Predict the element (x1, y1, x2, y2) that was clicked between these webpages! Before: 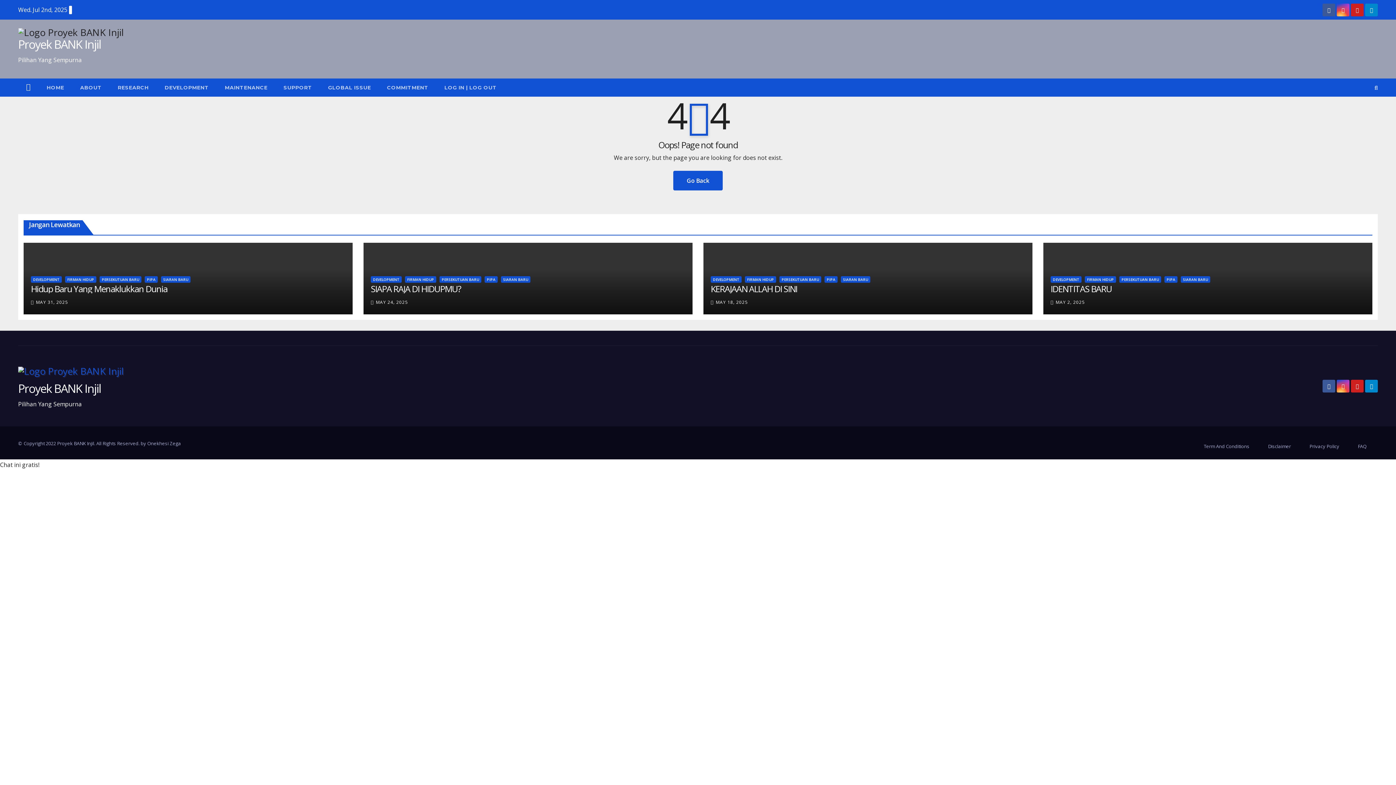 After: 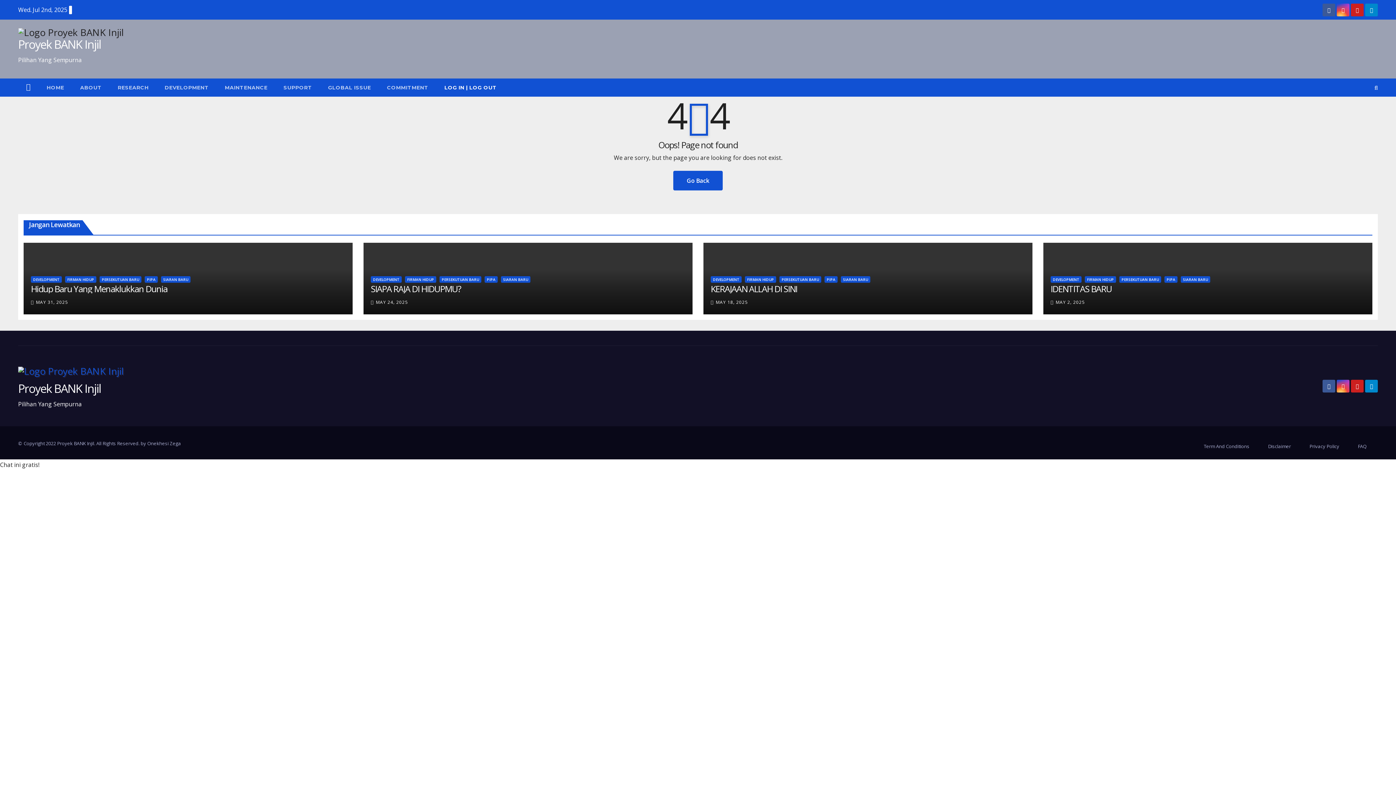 Action: bbox: (436, 78, 504, 96) label: LOG IN | LOG OUT